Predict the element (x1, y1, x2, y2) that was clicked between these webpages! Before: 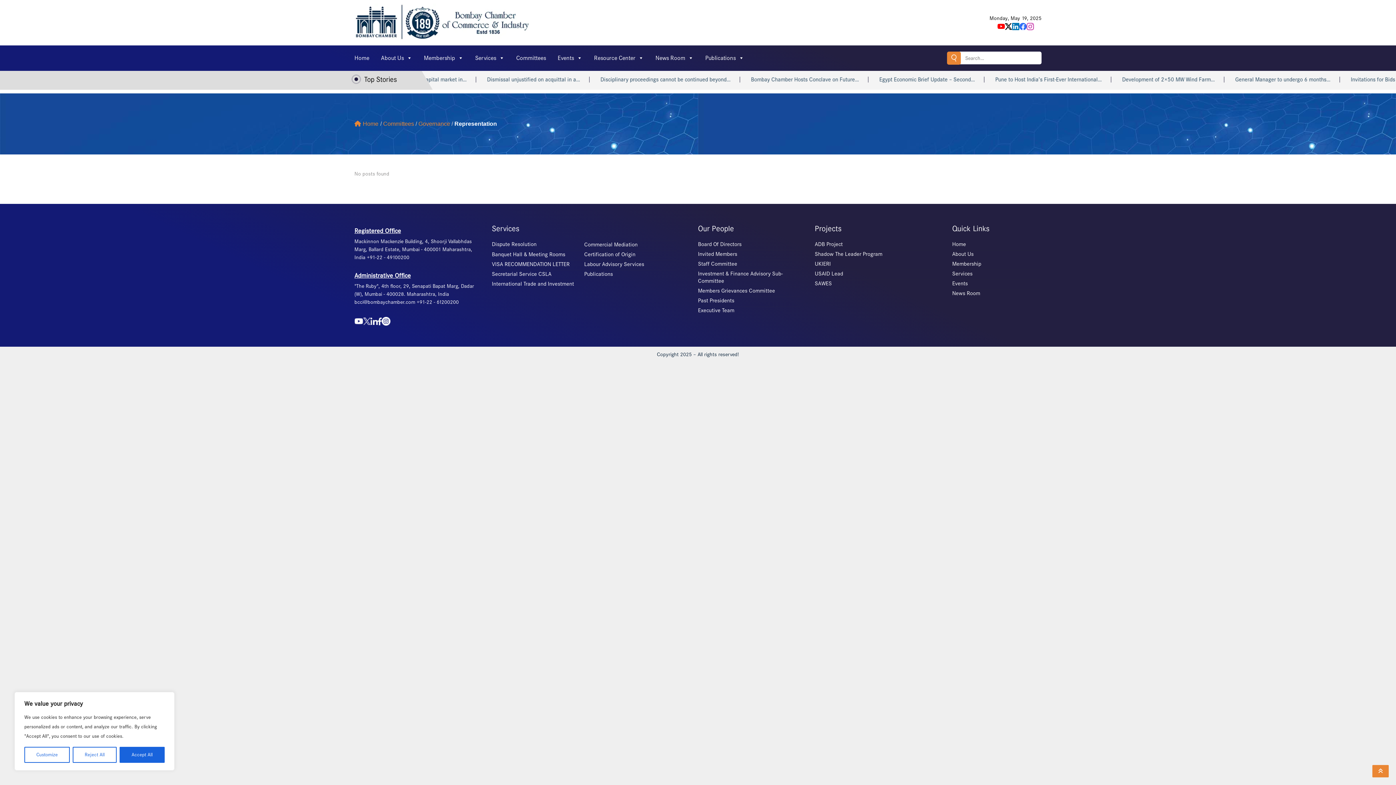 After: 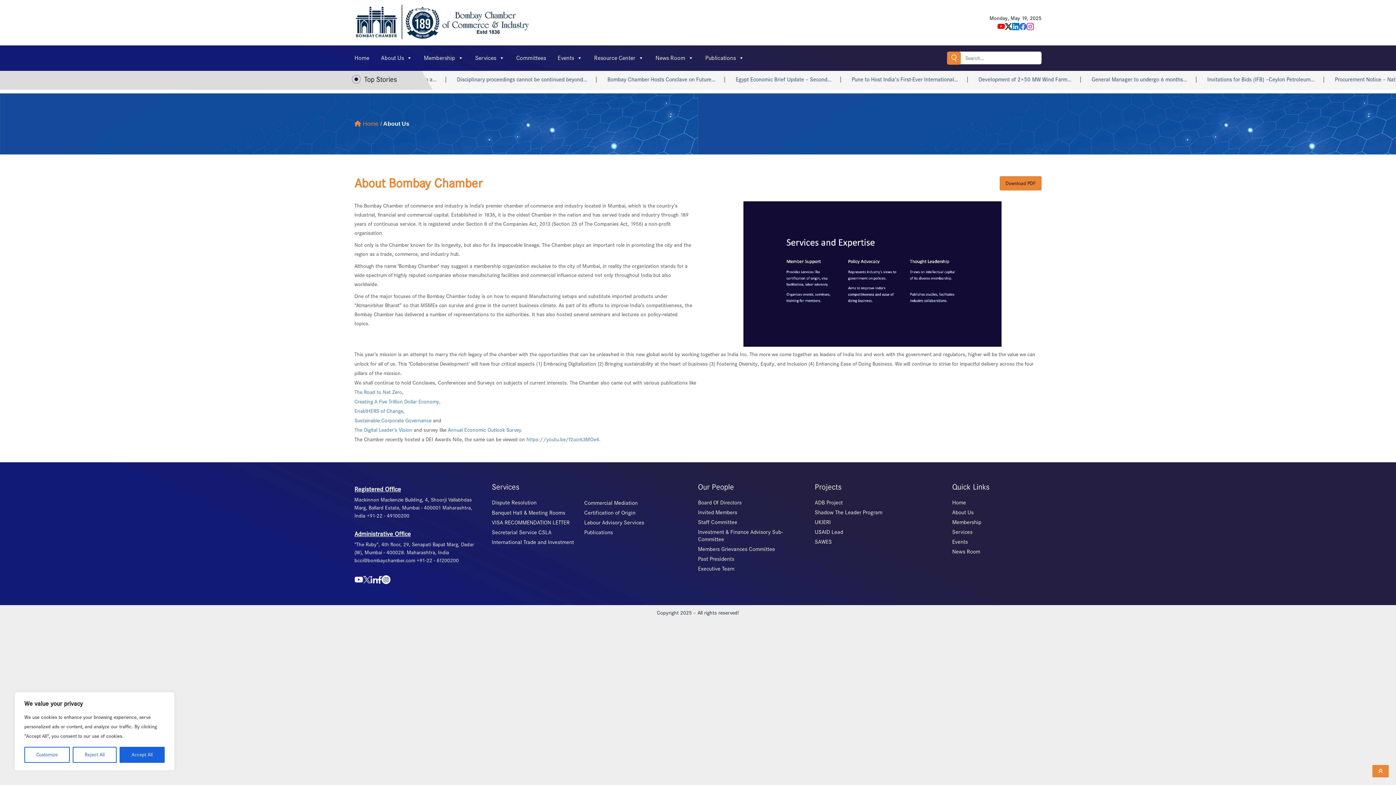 Action: label: About Us bbox: (952, 250, 973, 257)